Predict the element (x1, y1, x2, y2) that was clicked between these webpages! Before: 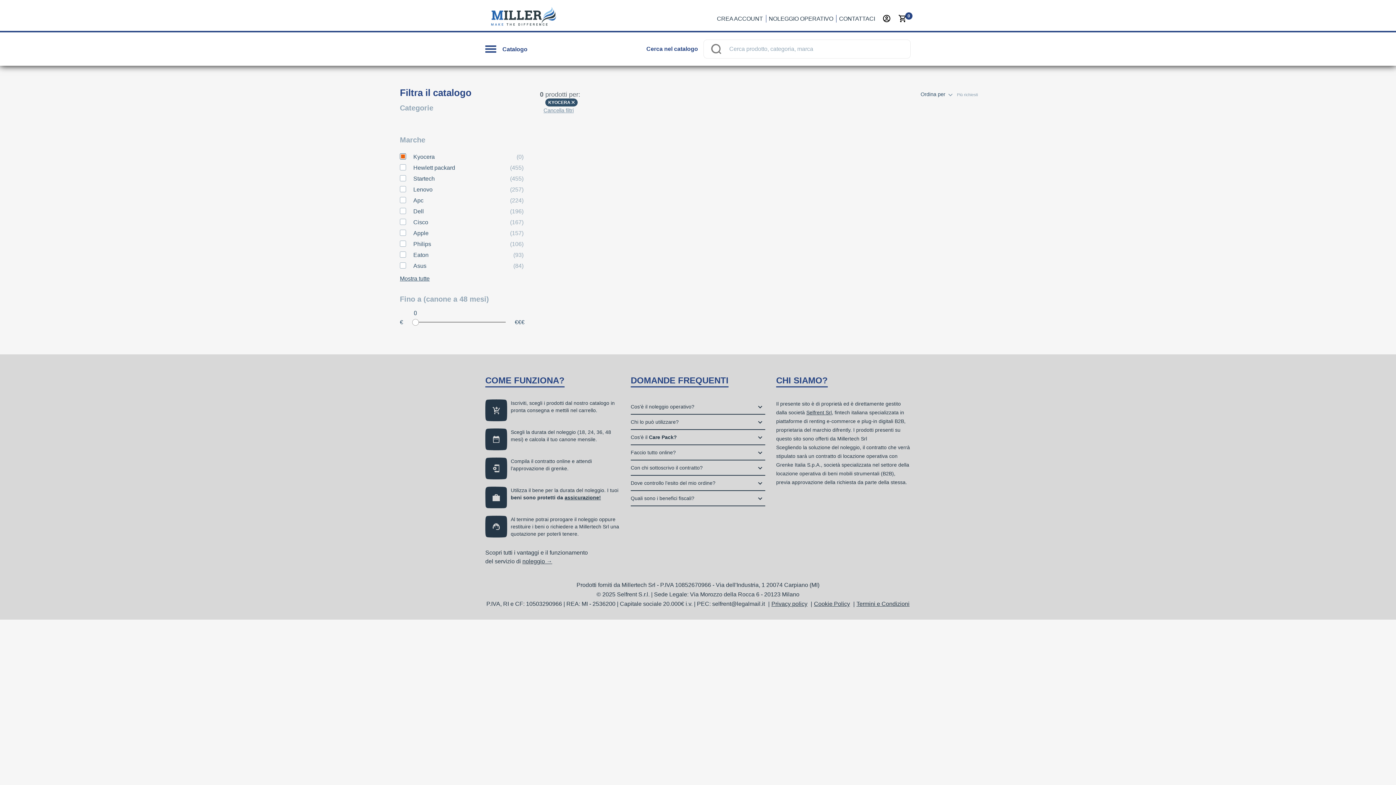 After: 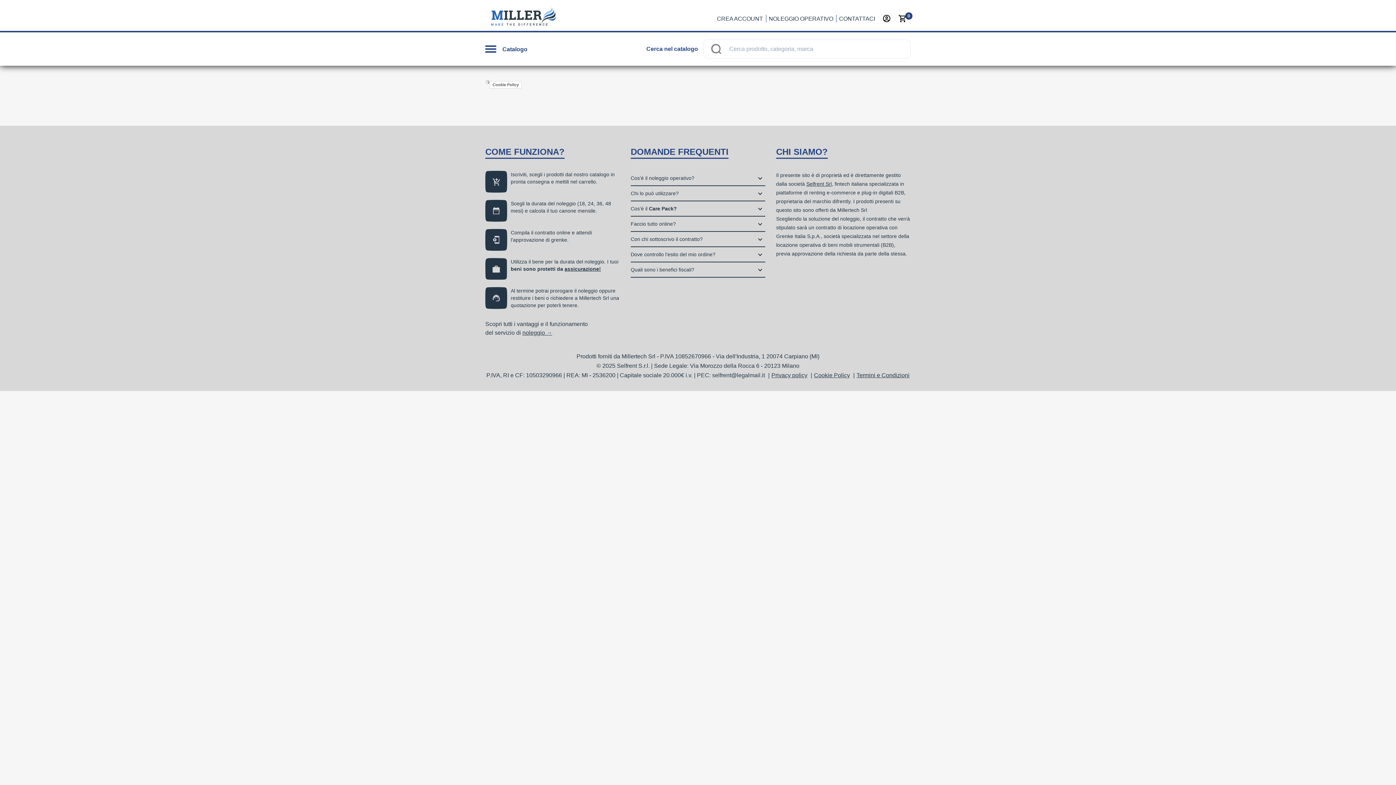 Action: label: Cookie Policy bbox: (811, 601, 850, 607)